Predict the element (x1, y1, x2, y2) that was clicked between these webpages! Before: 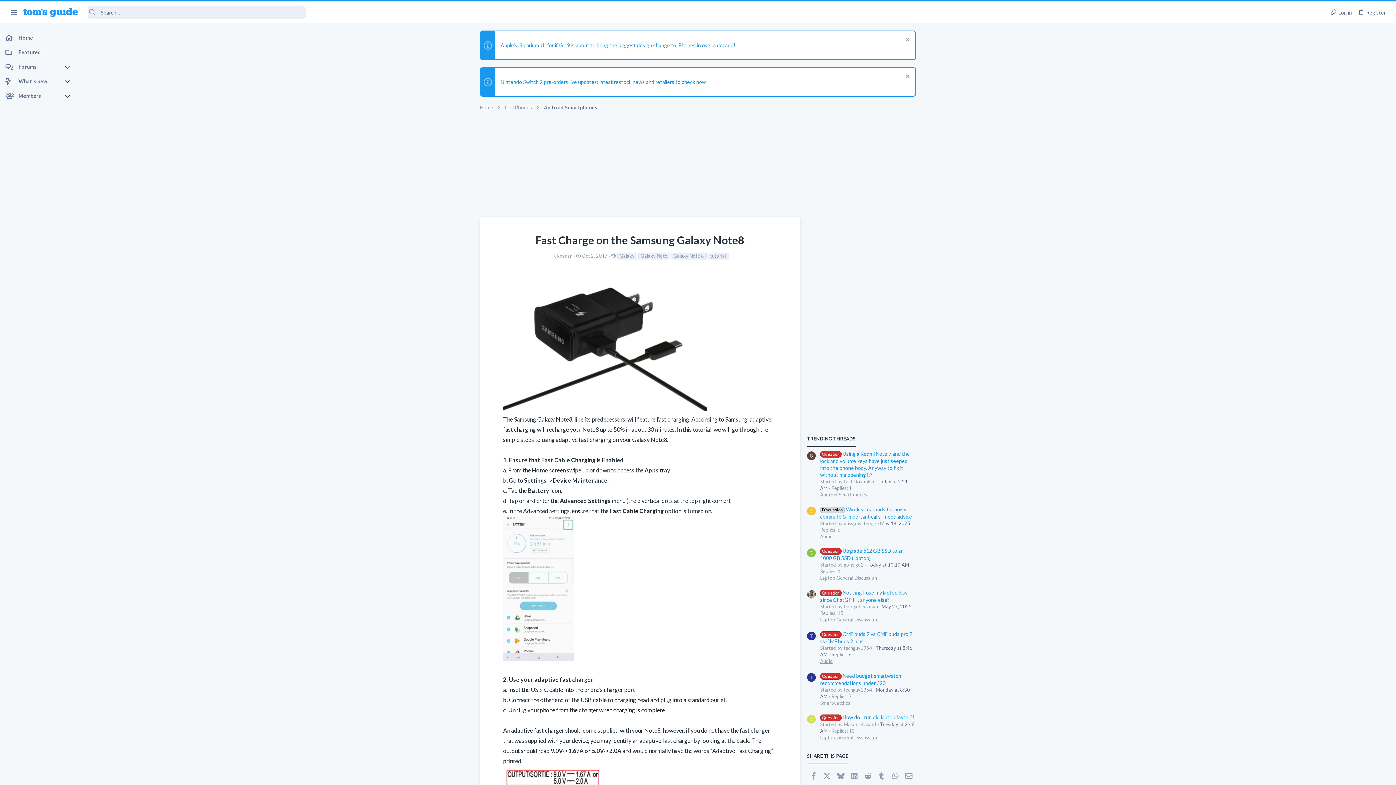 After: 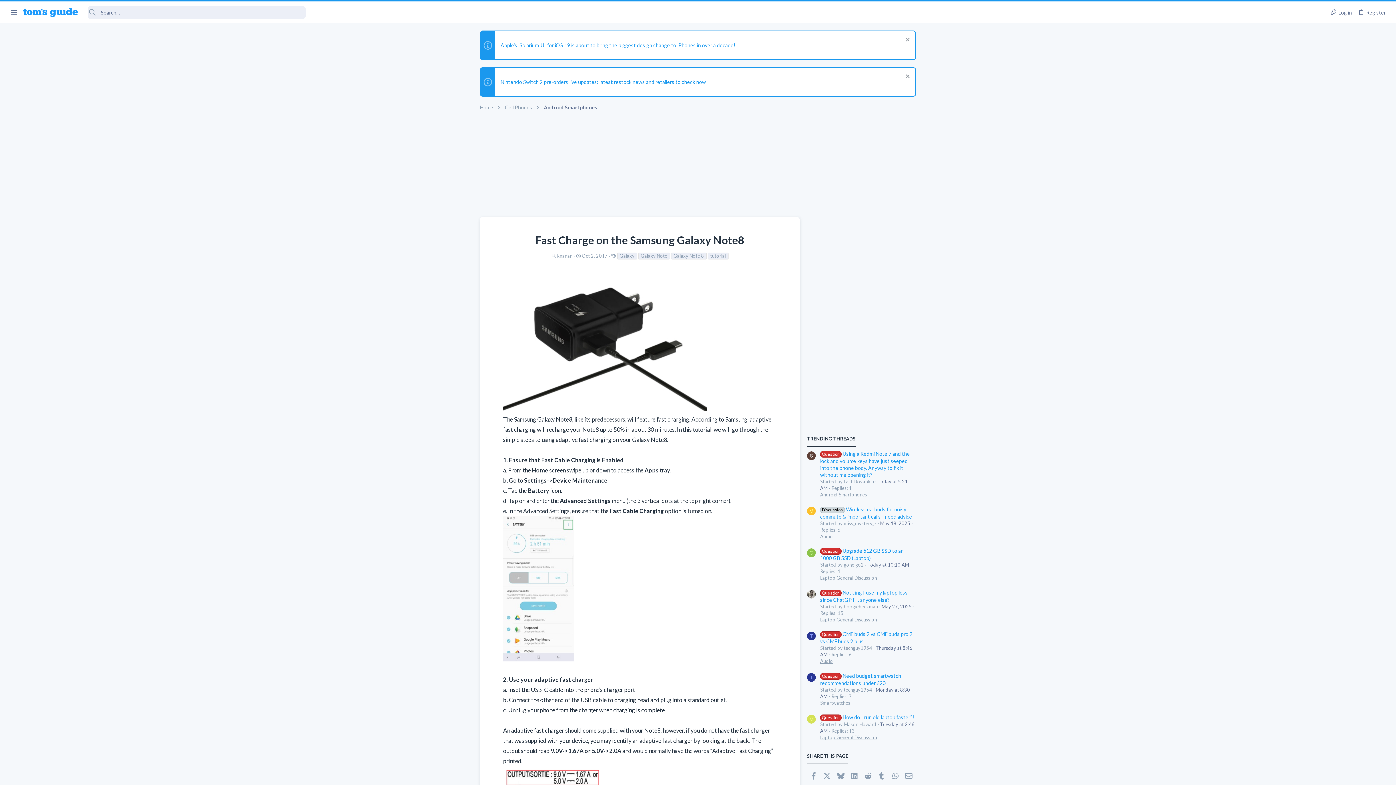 Action: bbox: (7, 8, 21, 16)